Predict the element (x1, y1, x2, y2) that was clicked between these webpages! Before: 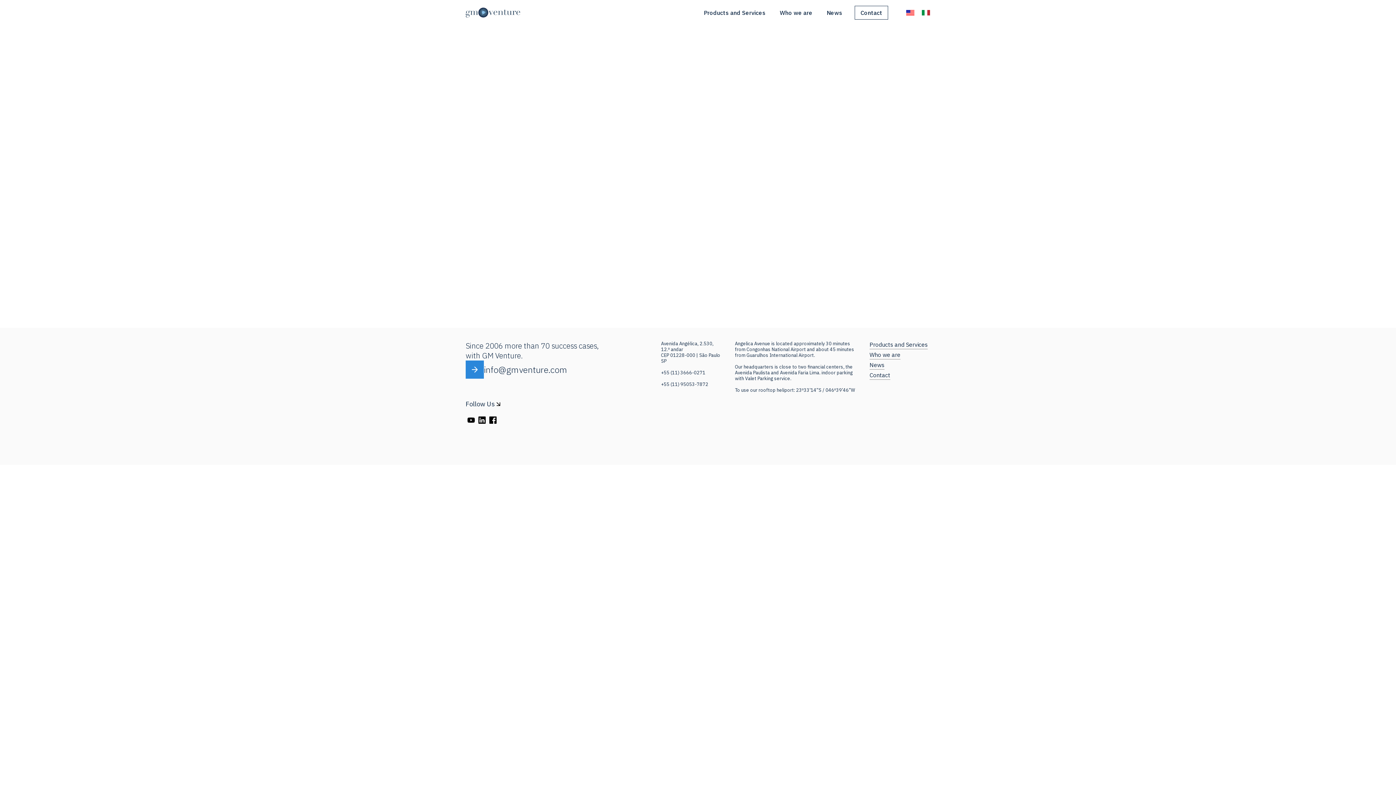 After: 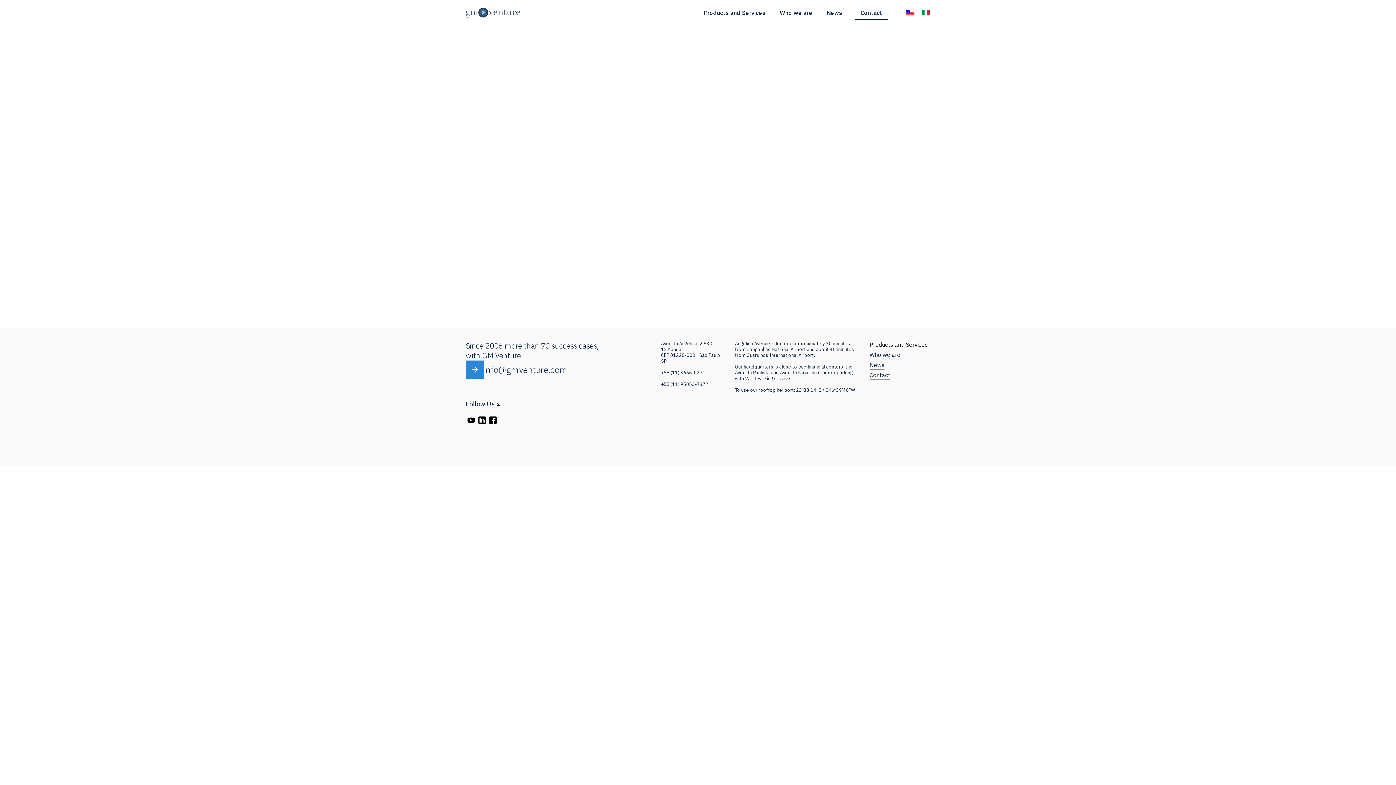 Action: bbox: (869, 341, 927, 349) label: Products and Services